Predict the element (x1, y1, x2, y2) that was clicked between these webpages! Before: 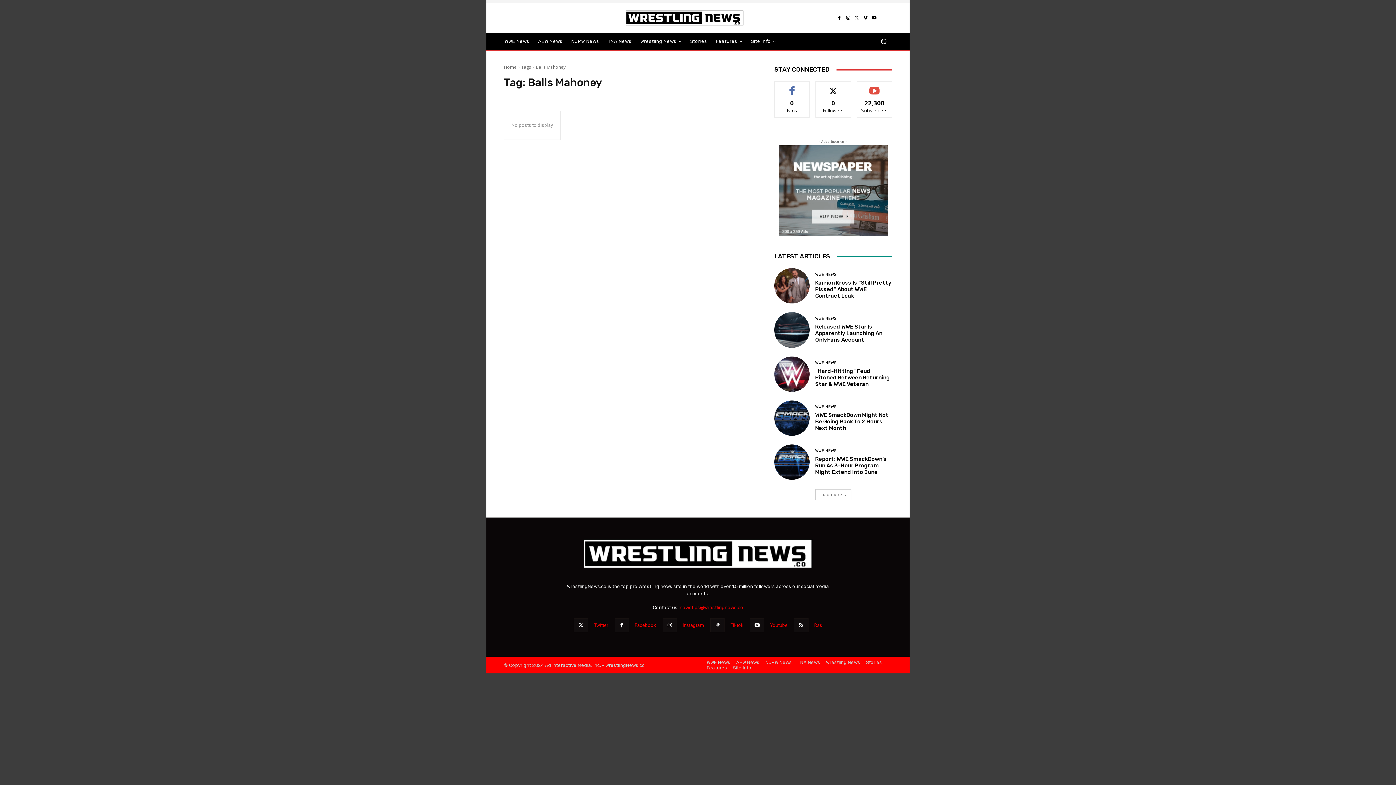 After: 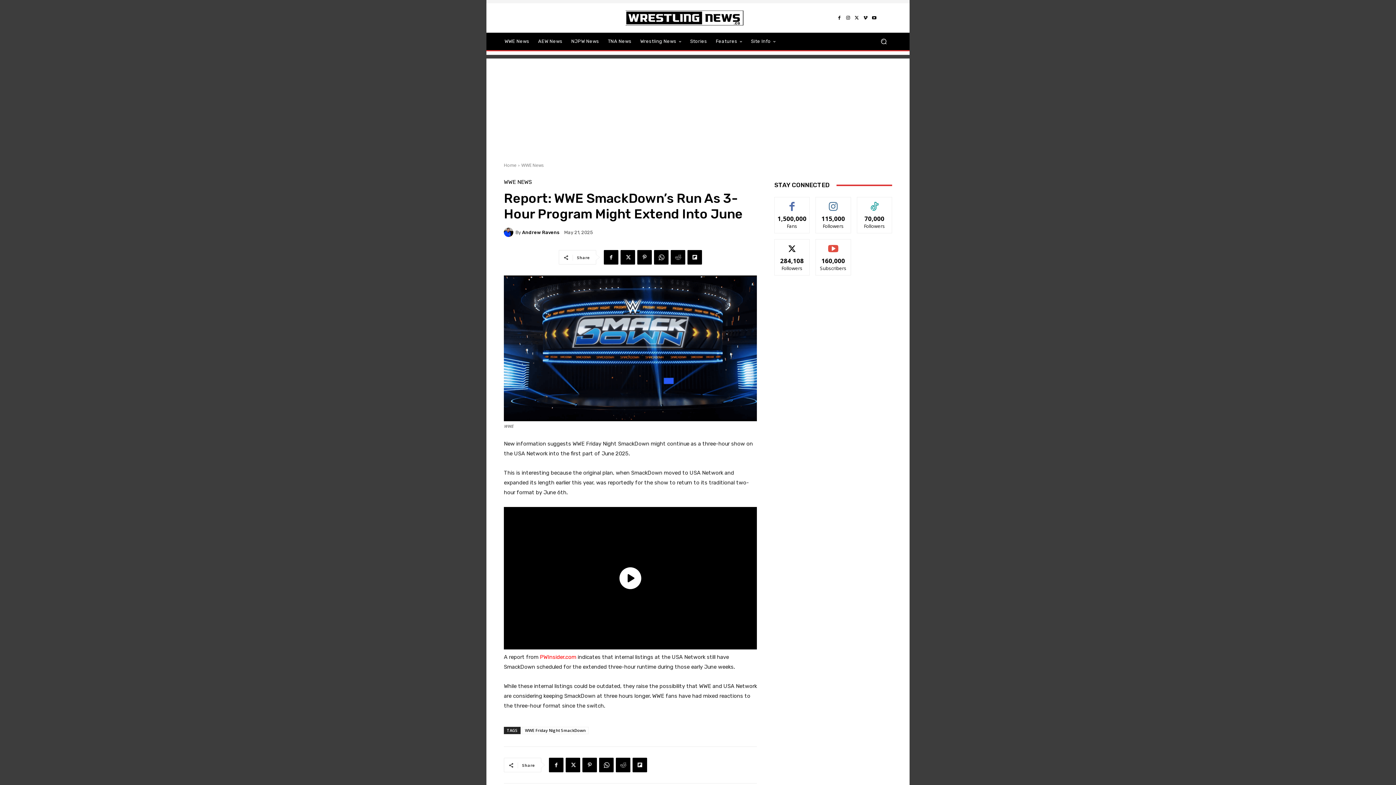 Action: label: Report: WWE SmackDown’s Run As 3-Hour Program Might Extend Into June bbox: (815, 456, 886, 475)